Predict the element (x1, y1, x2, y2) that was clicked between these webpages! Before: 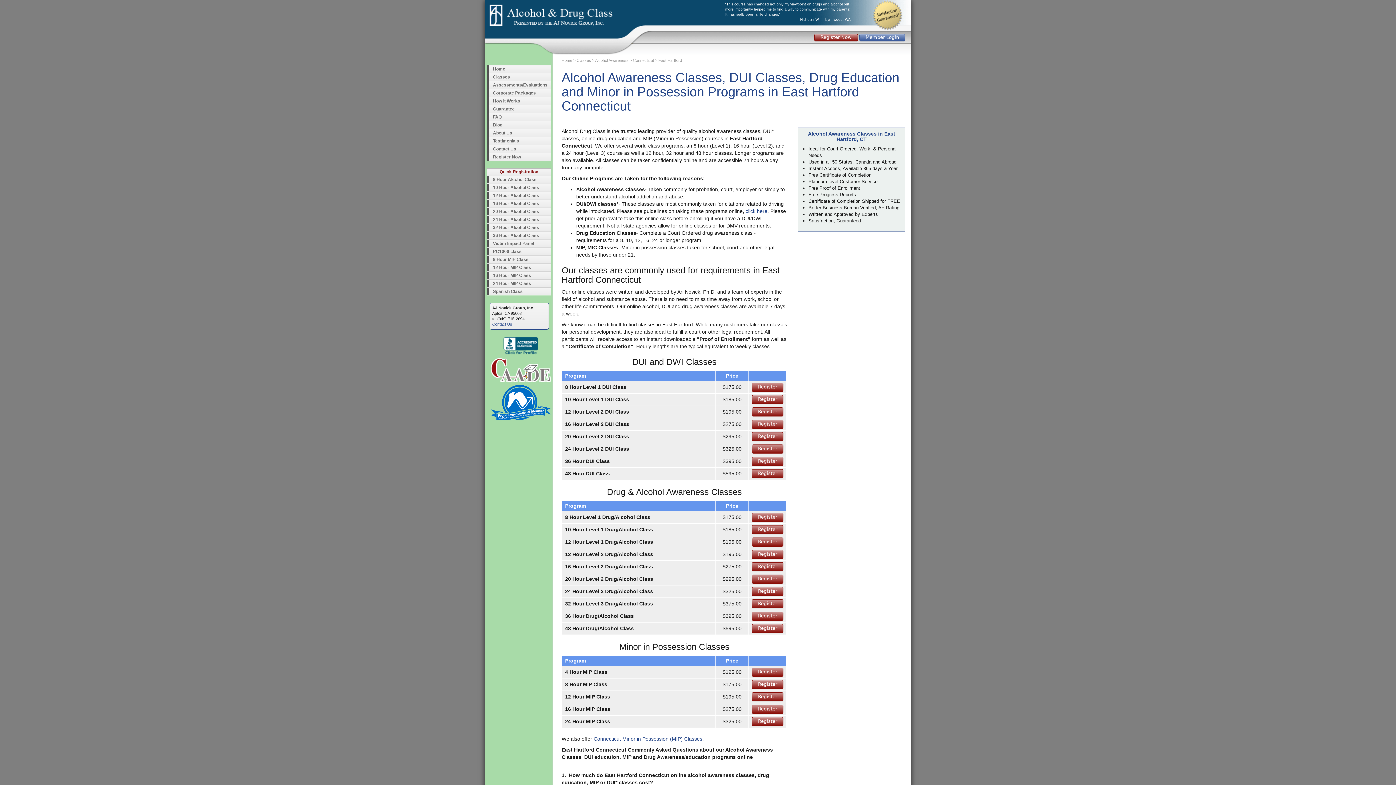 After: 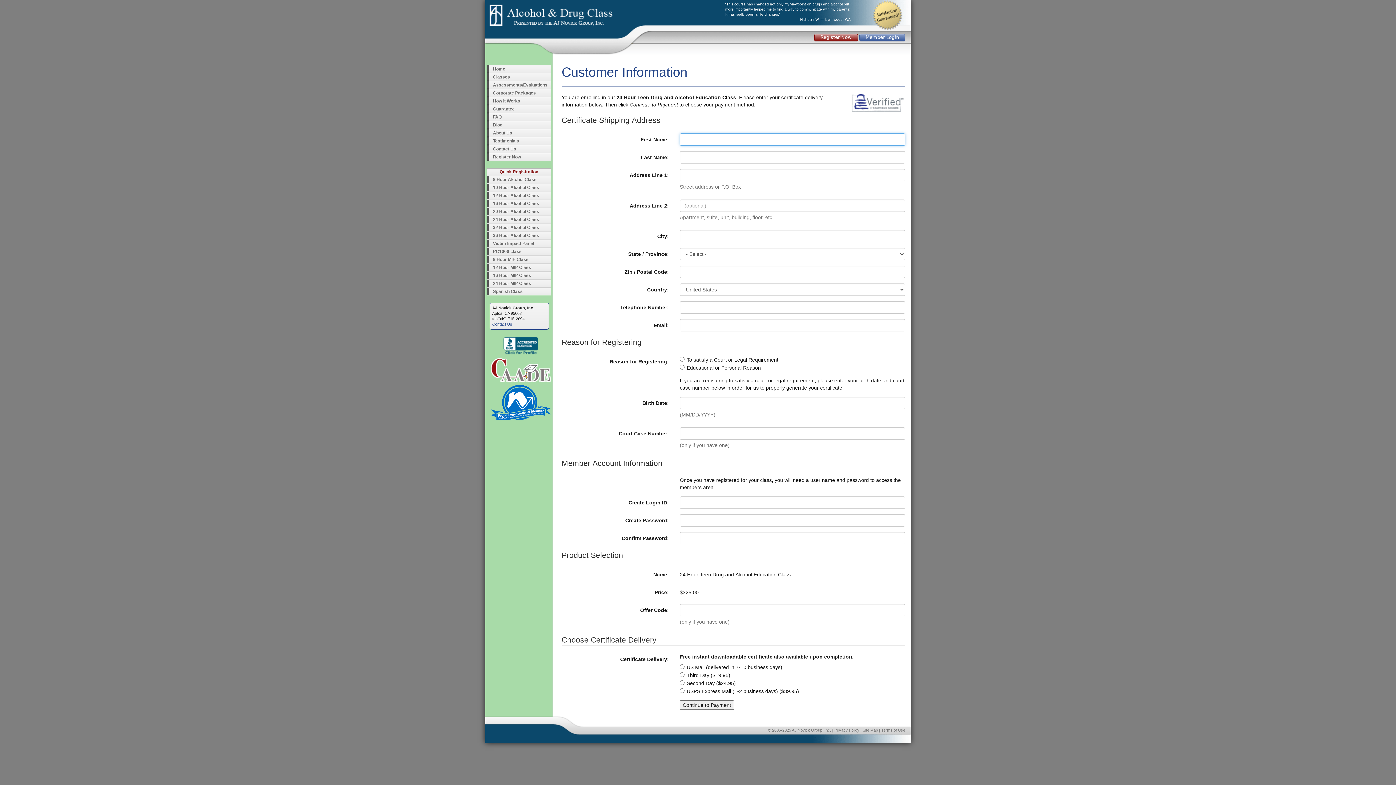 Action: label: Register bbox: (751, 717, 783, 726)